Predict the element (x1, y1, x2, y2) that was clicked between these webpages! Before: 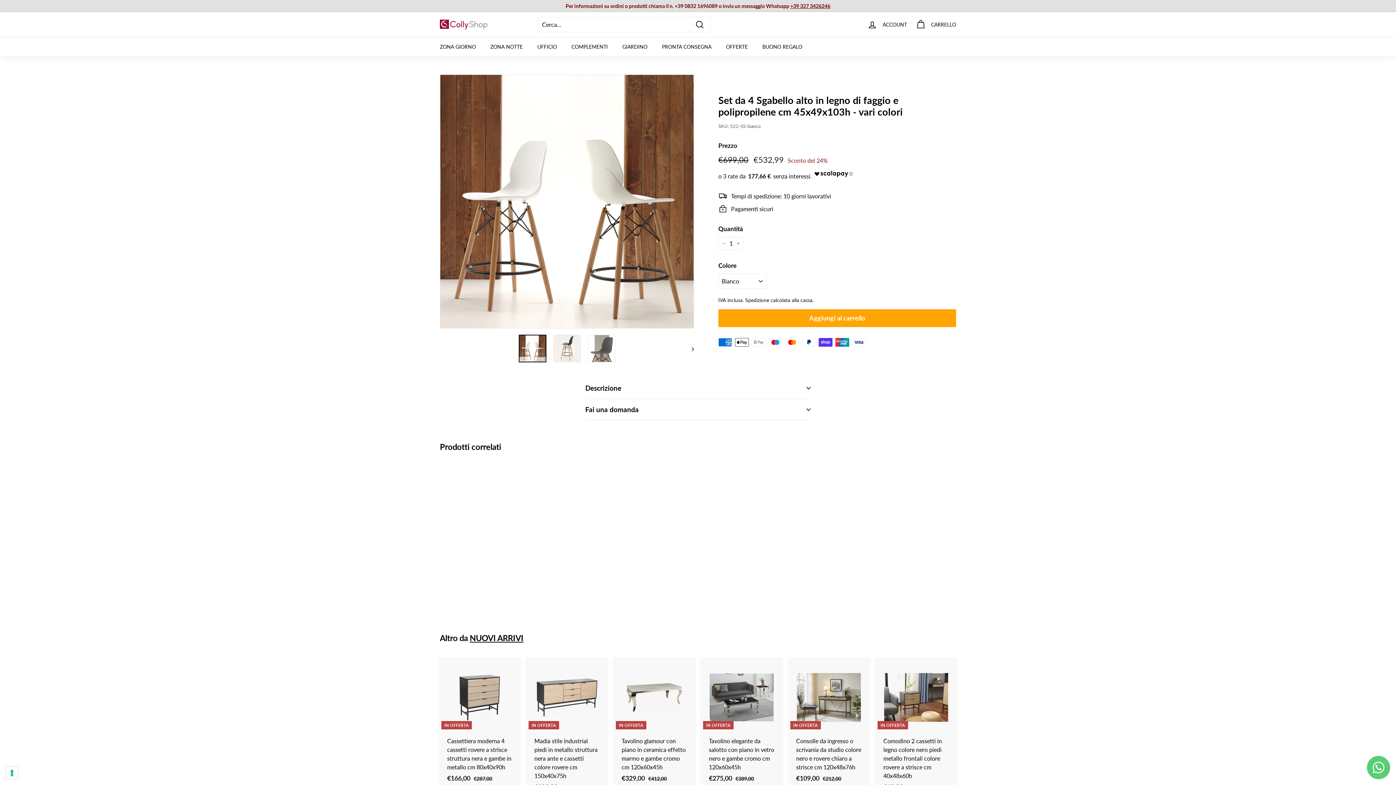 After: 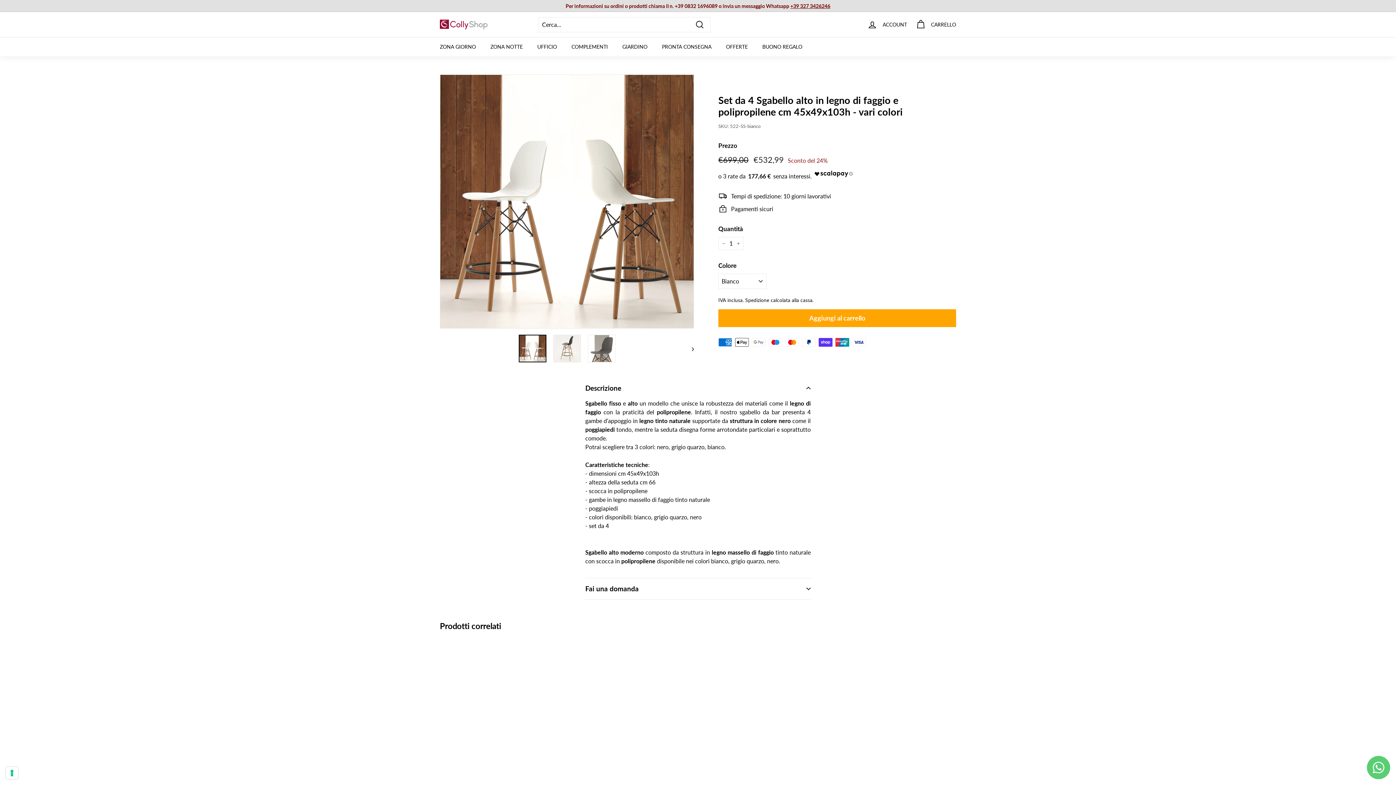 Action: label: Descrizione bbox: (585, 377, 810, 399)